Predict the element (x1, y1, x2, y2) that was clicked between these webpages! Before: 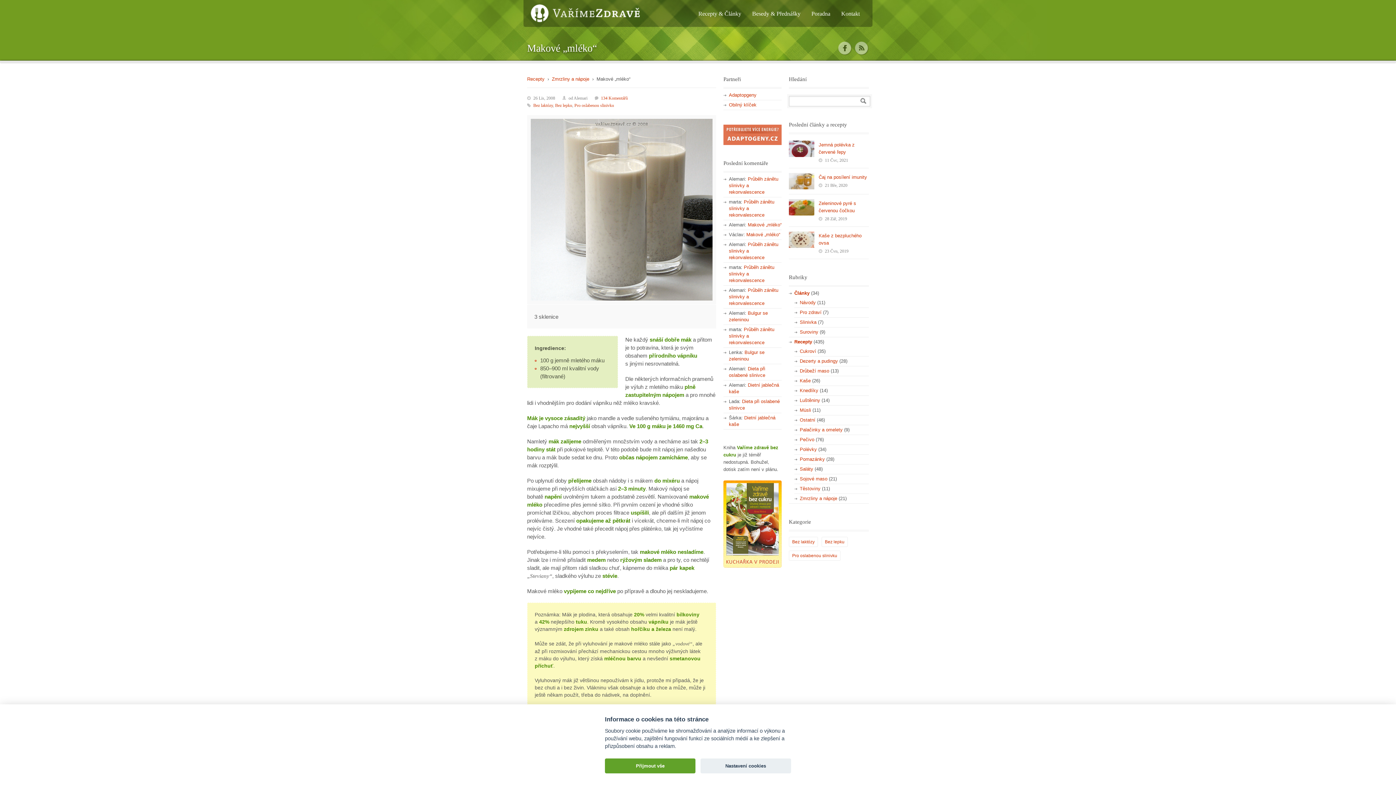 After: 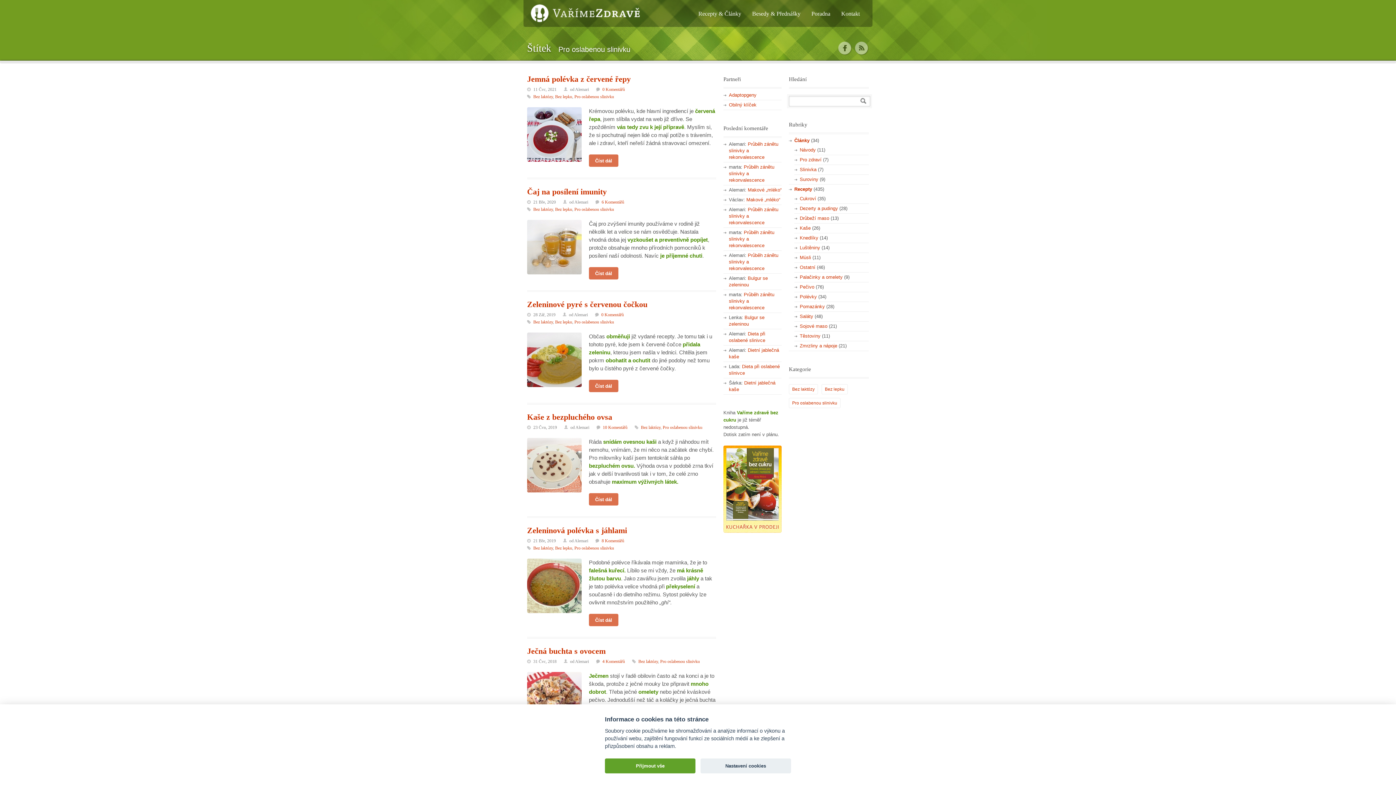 Action: bbox: (574, 102, 614, 108) label: Pro oslabenou slinivku